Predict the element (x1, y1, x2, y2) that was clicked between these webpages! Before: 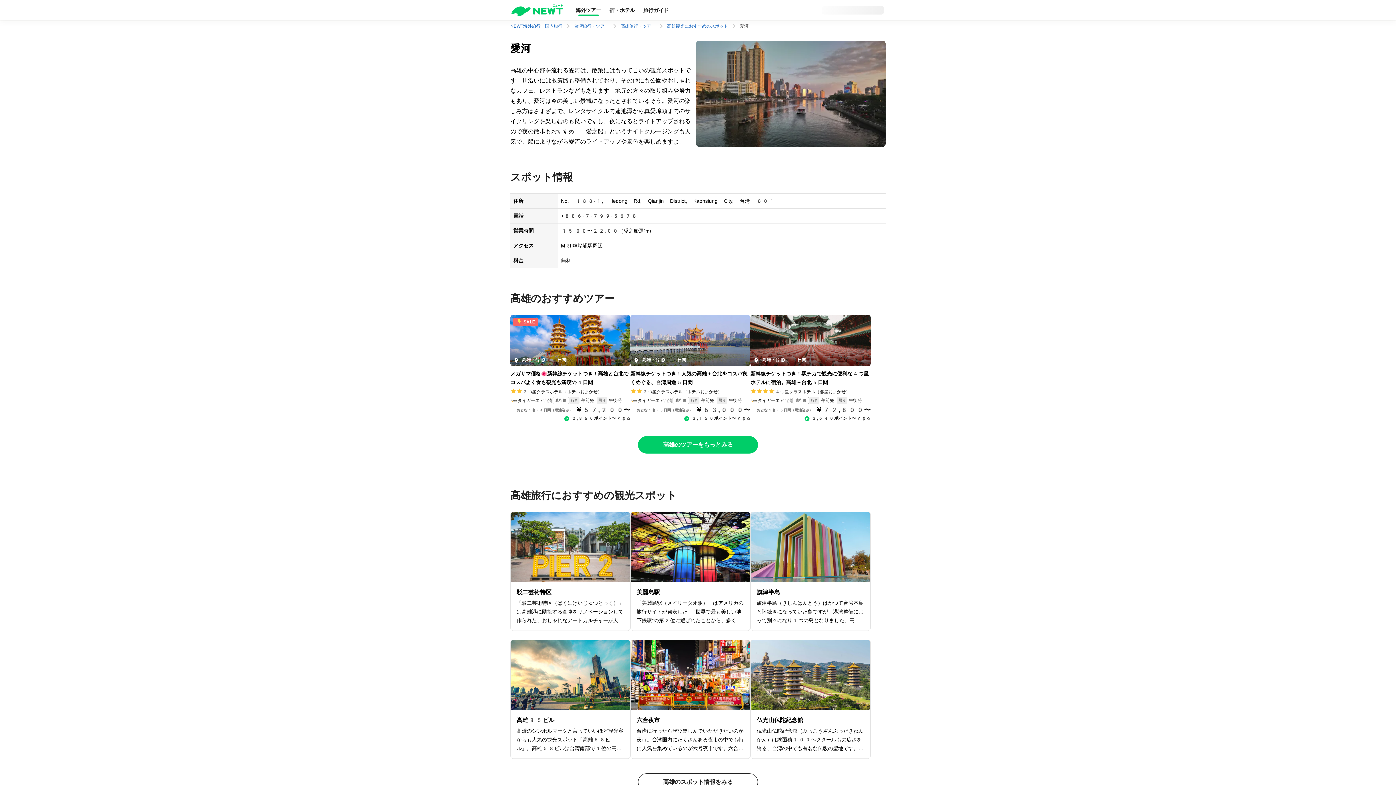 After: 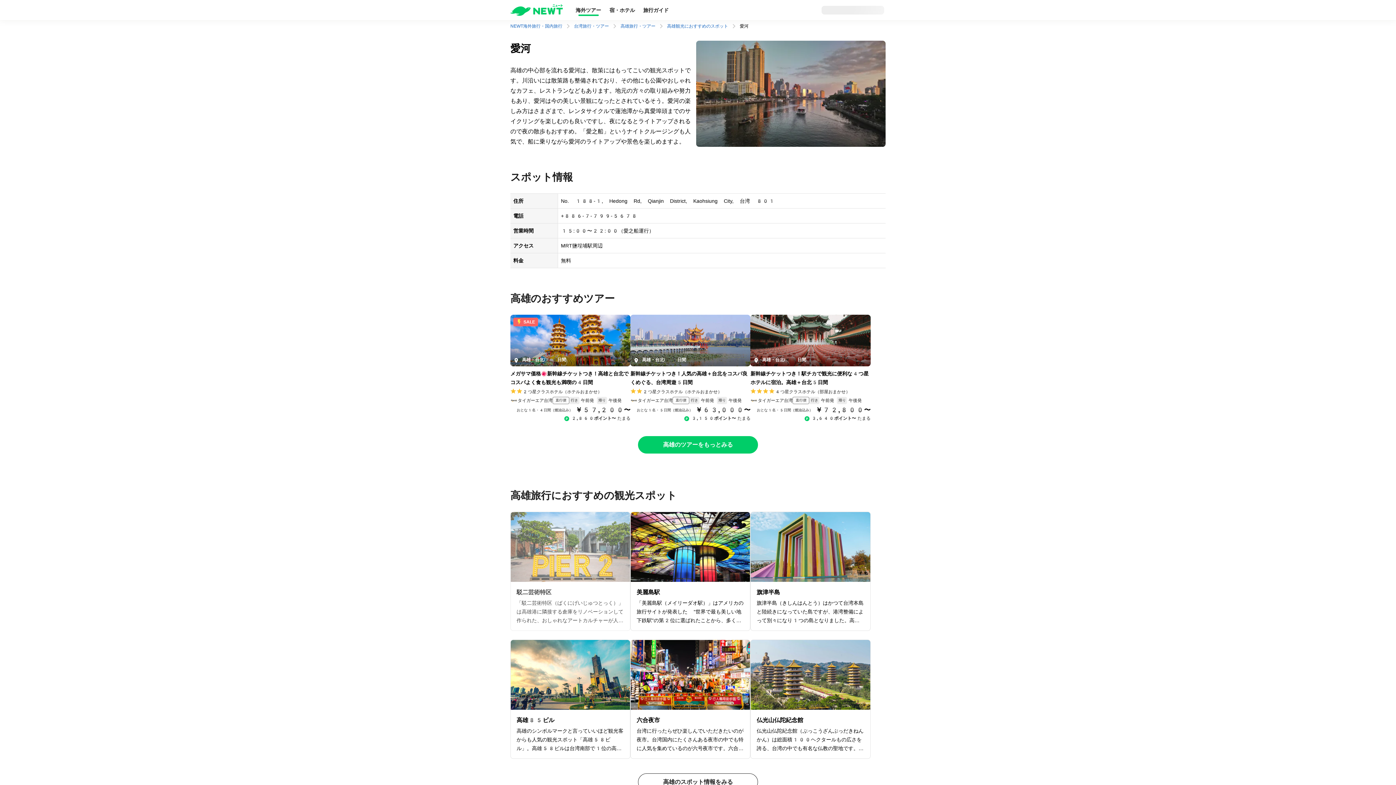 Action: bbox: (510, 512, 630, 631) label: 駁二芸術特区

「駁二芸術特区（ばくにげいじゅつとっく）」は高雄港に隣接する倉庫をリノベーションして作られた、おしゃれなアートカルチャーが人気の観光スポットです。屋外の至る所にさまざまなアート作品が展示されていることから、最近SNS映えするスポットとして若い世代からも人気を集めています。駁二芸術特区で高雄の記念写真を撮る観光客も多いそう。ただ単にアート作品があるだけではなく、週末には市場も開催されていたりカフェやショッピングもたくさんあったりと、街歩きやお土産を買うのにもおすすめの観光スポットです。